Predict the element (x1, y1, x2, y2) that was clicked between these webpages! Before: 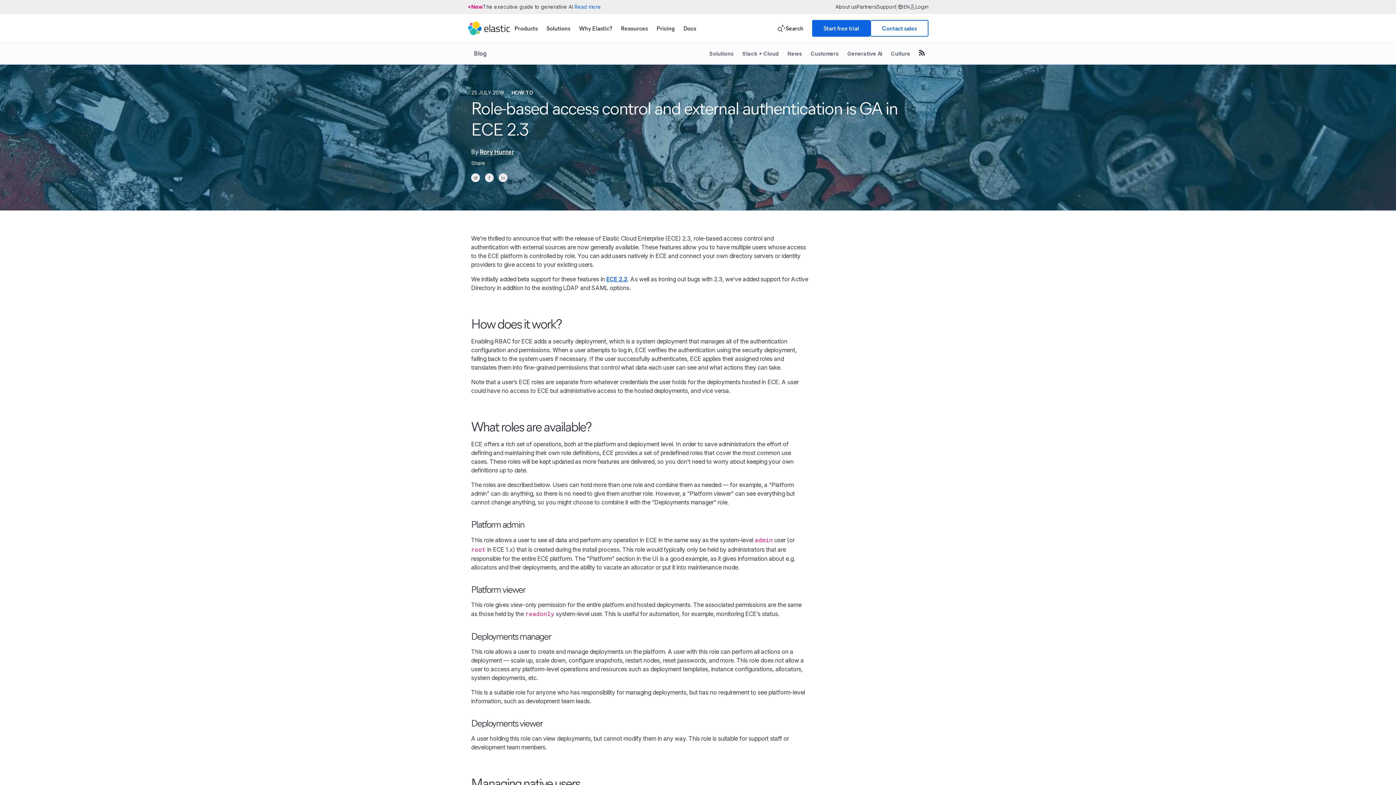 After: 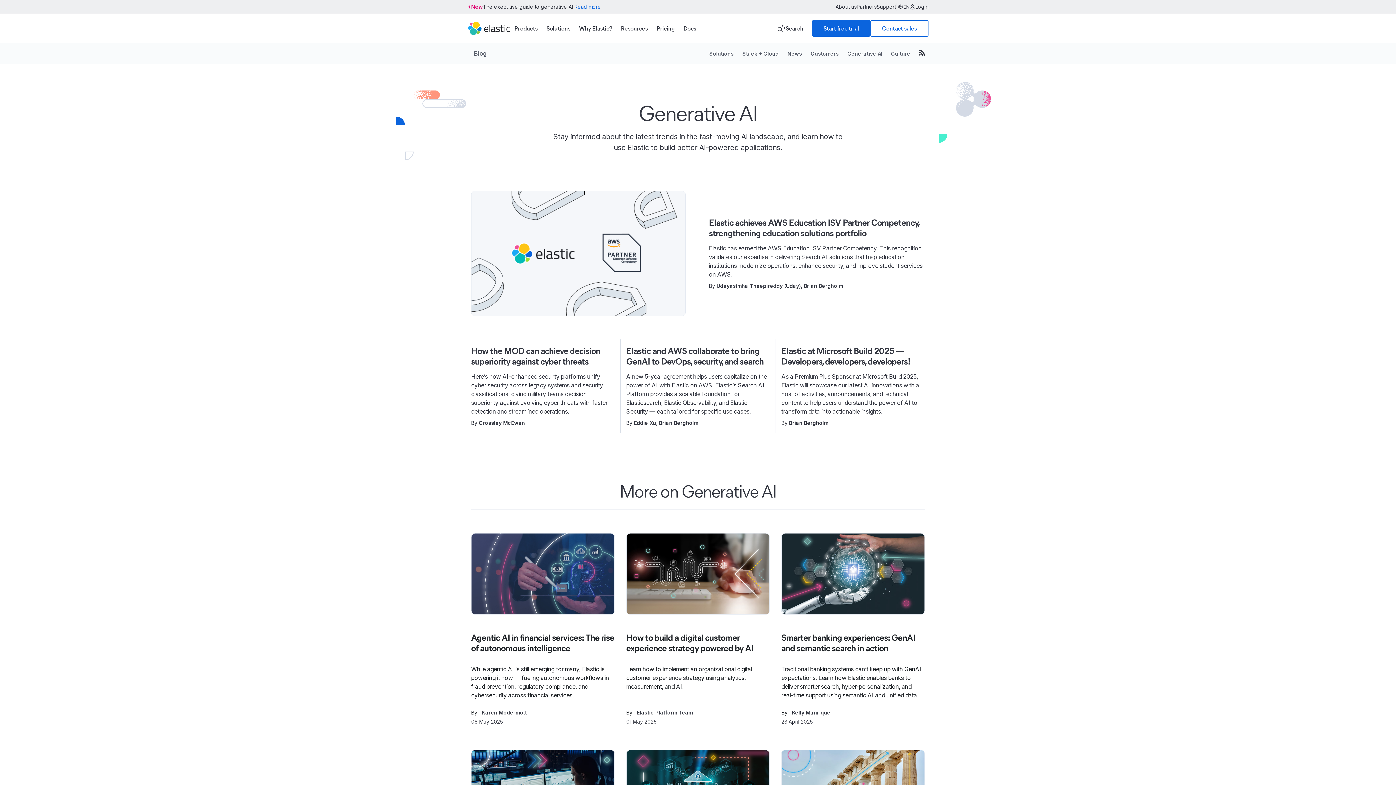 Action: label: Generative AI bbox: (847, 50, 882, 56)